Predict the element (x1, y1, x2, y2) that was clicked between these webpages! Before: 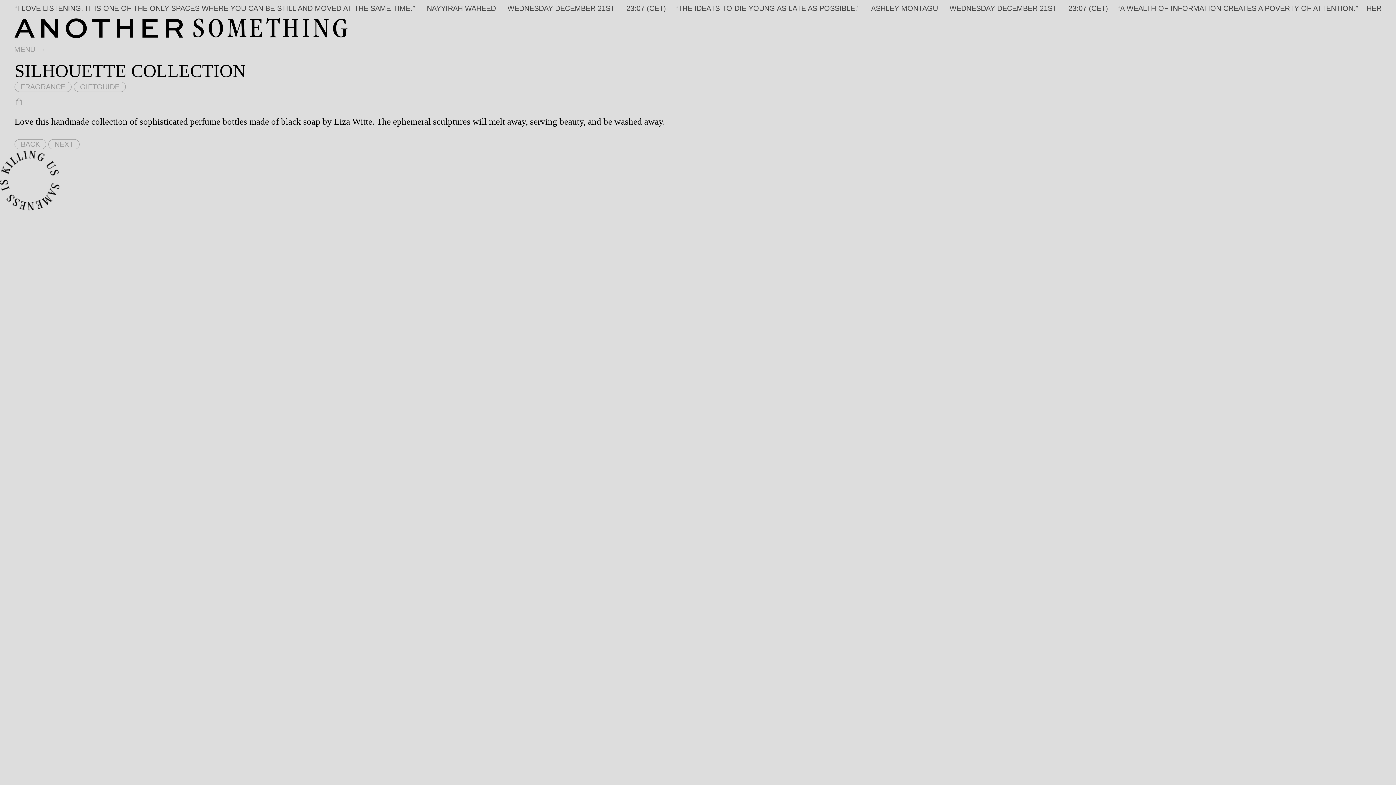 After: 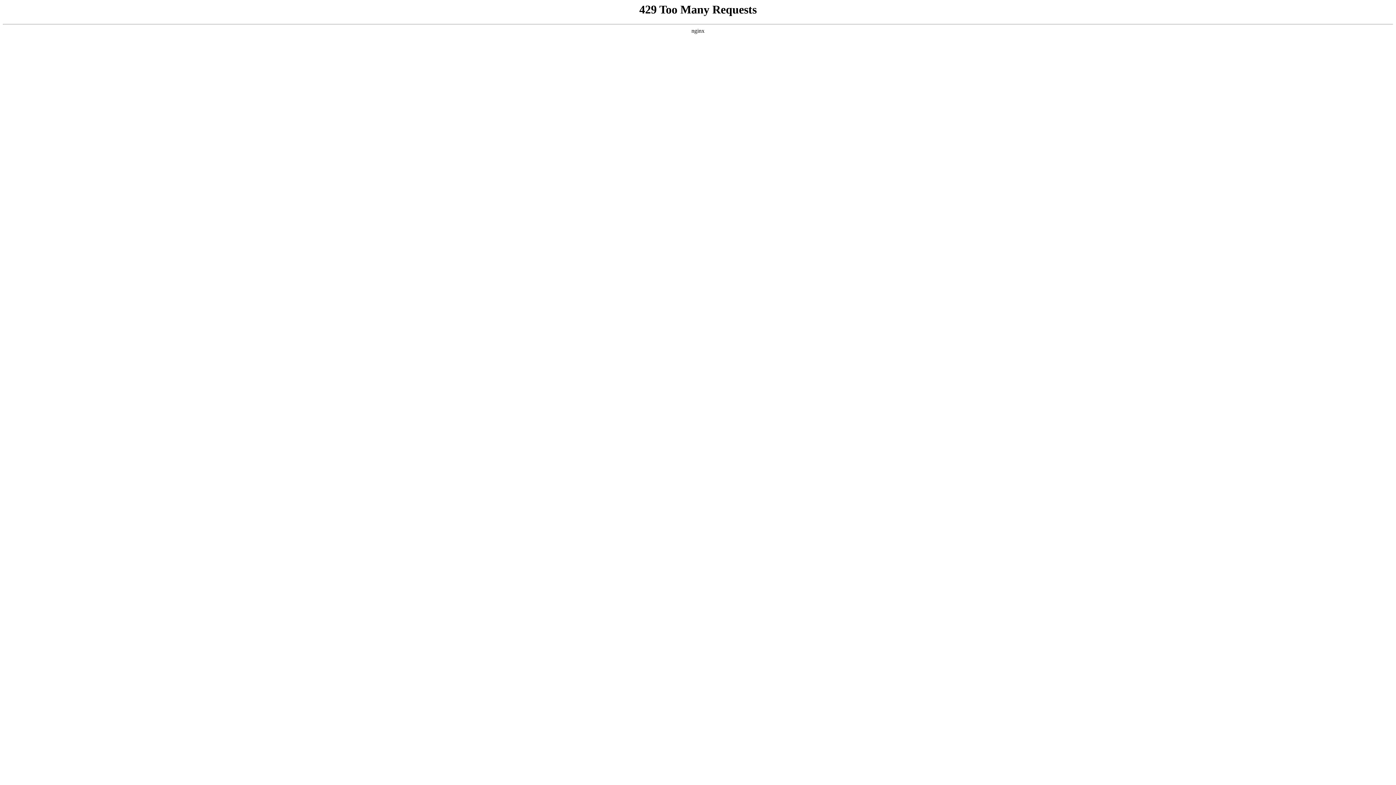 Action: bbox: (14, 17, 347, 37)